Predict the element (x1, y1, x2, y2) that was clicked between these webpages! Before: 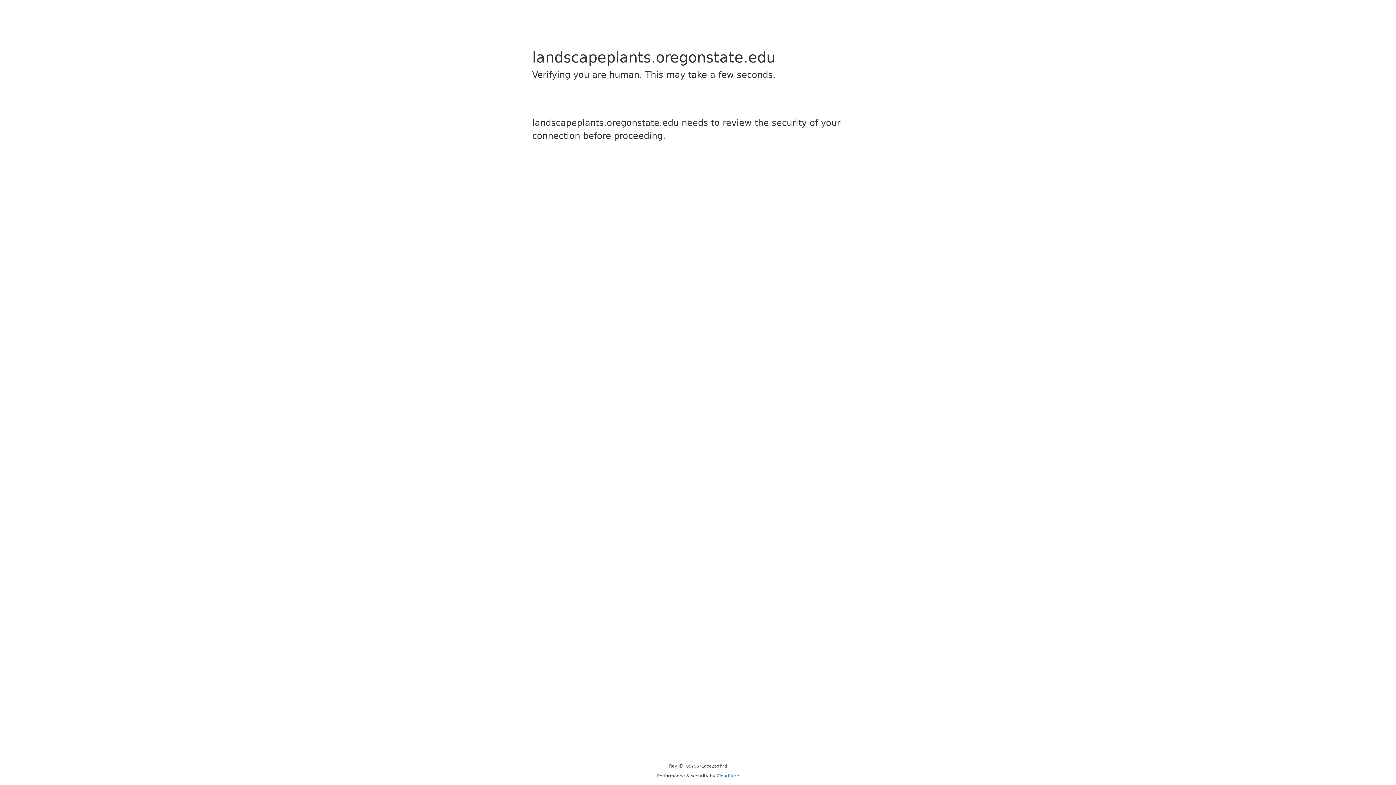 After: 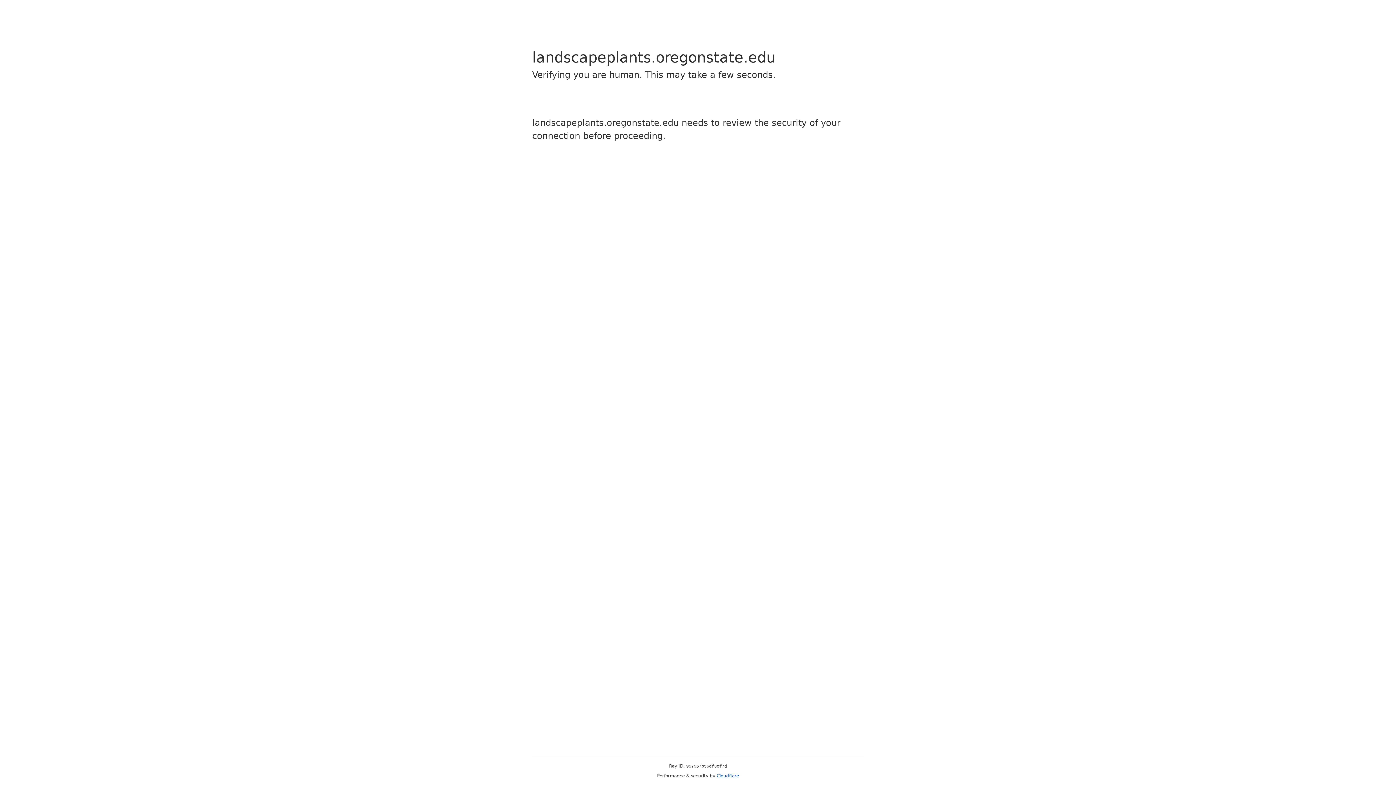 Action: bbox: (716, 773, 739, 778) label: Cloudflare